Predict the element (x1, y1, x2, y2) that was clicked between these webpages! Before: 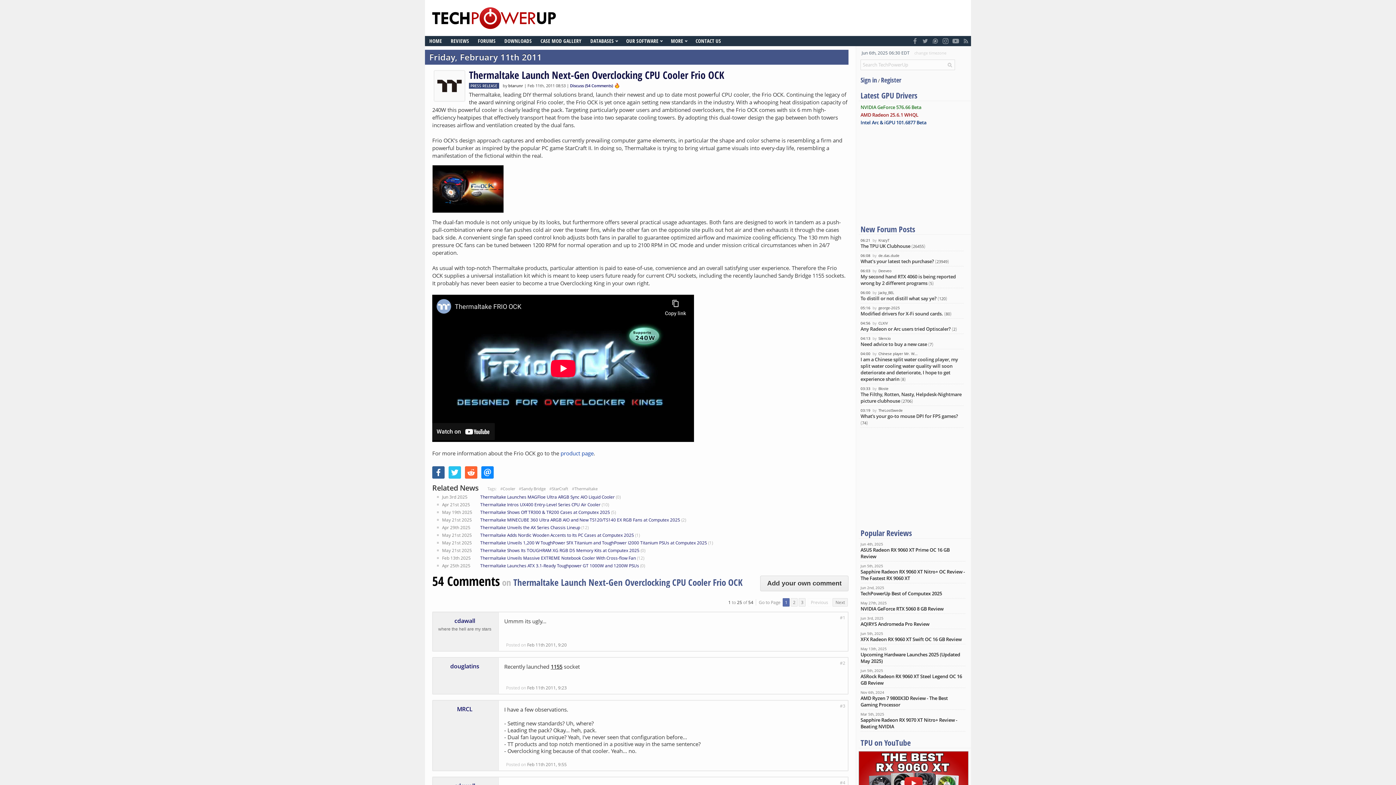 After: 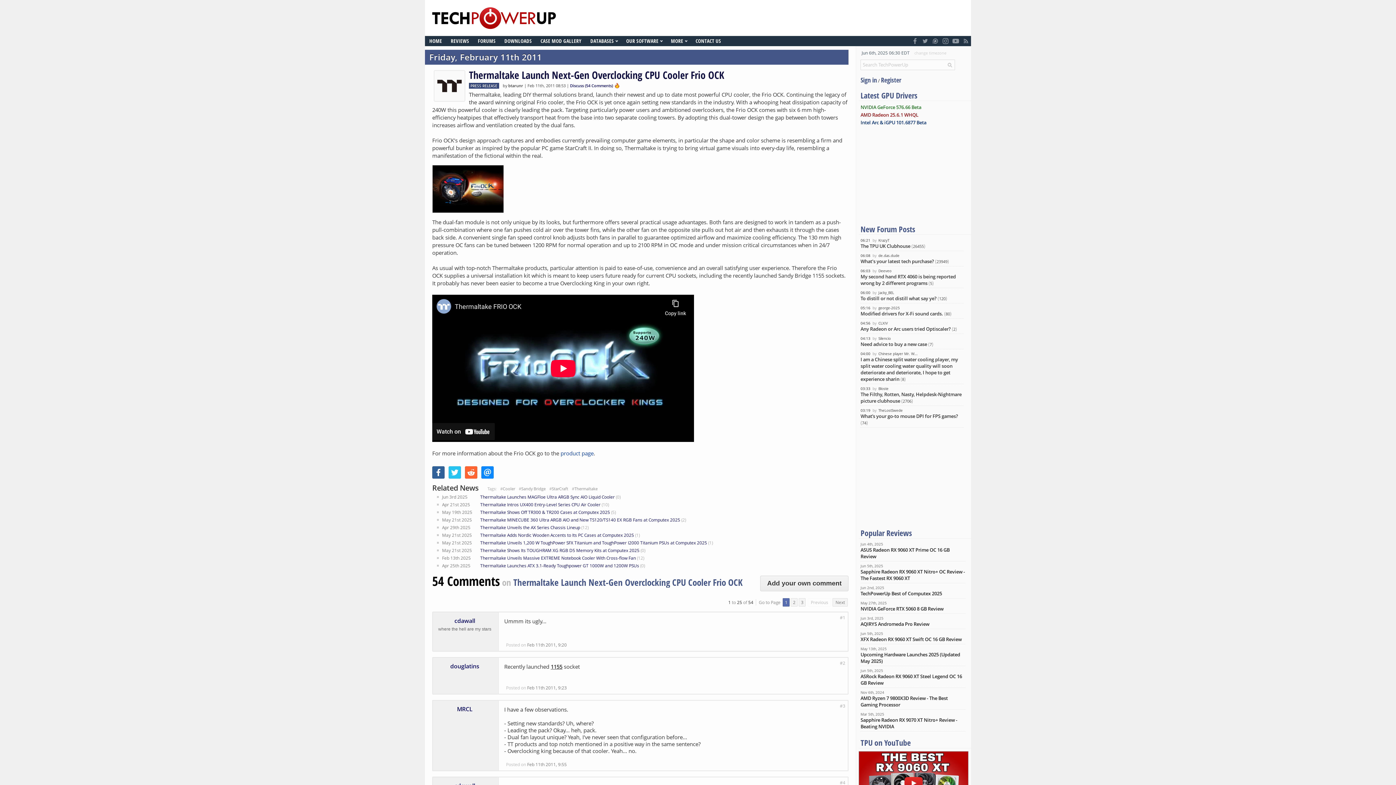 Action: label: Previous bbox: (808, 598, 831, 606)